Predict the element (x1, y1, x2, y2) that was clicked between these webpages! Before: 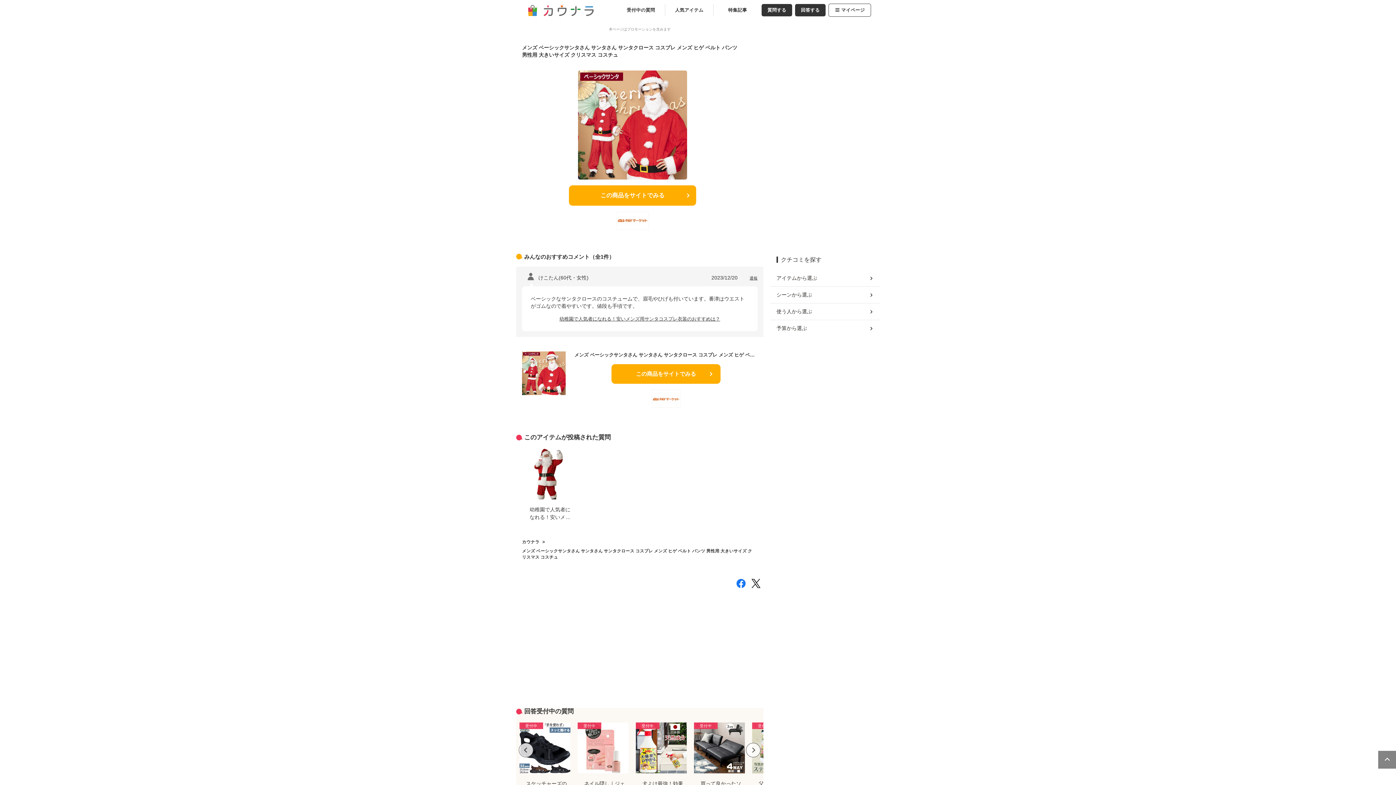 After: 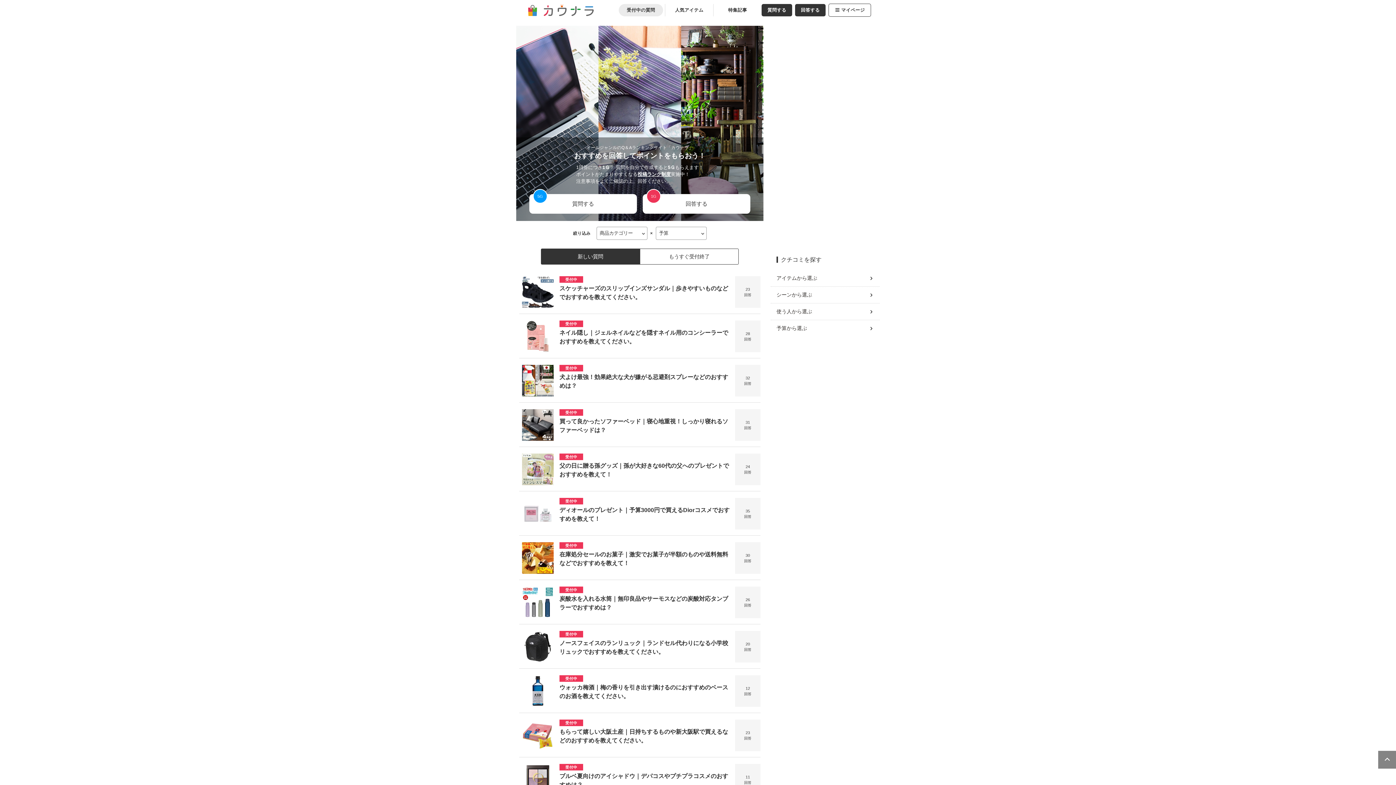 Action: bbox: (618, 3, 663, 16) label: 受付中の質問